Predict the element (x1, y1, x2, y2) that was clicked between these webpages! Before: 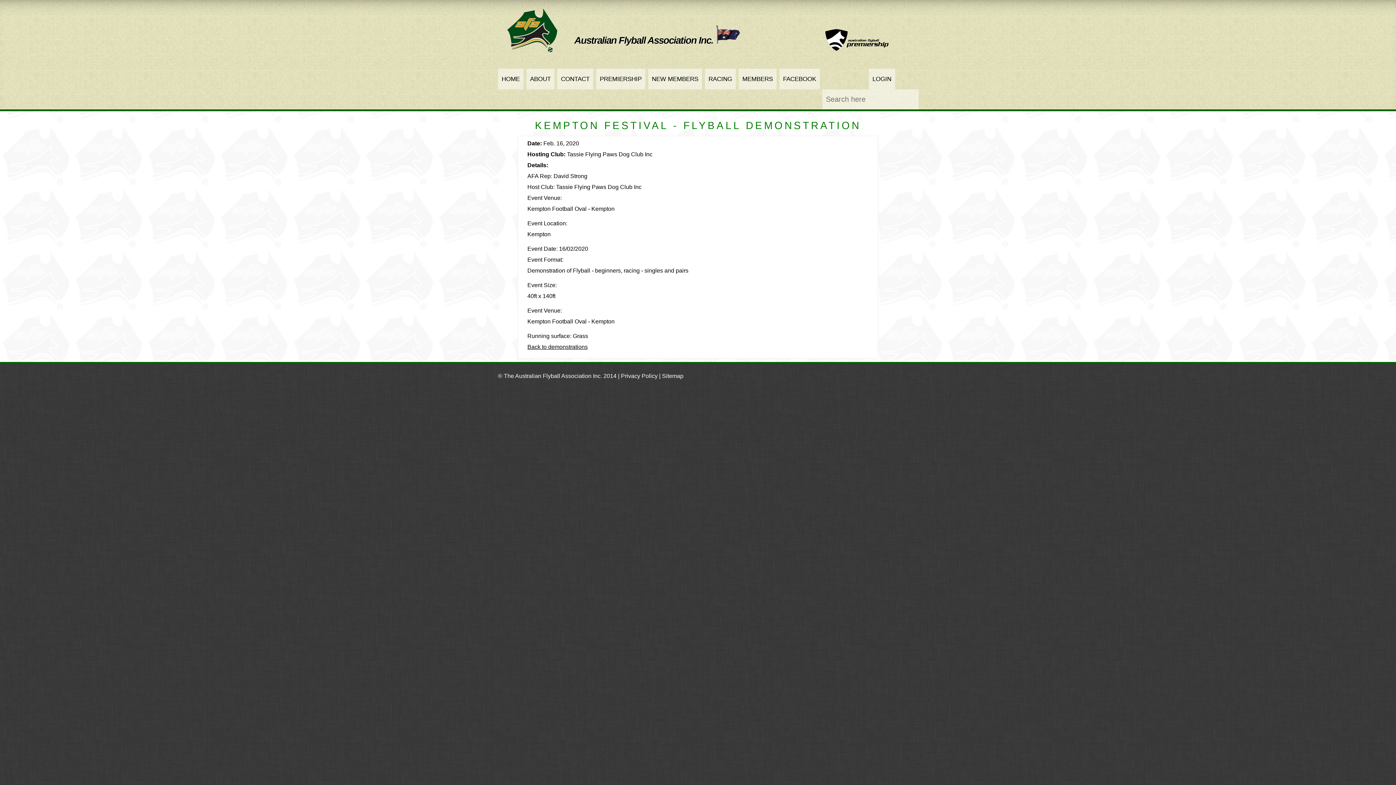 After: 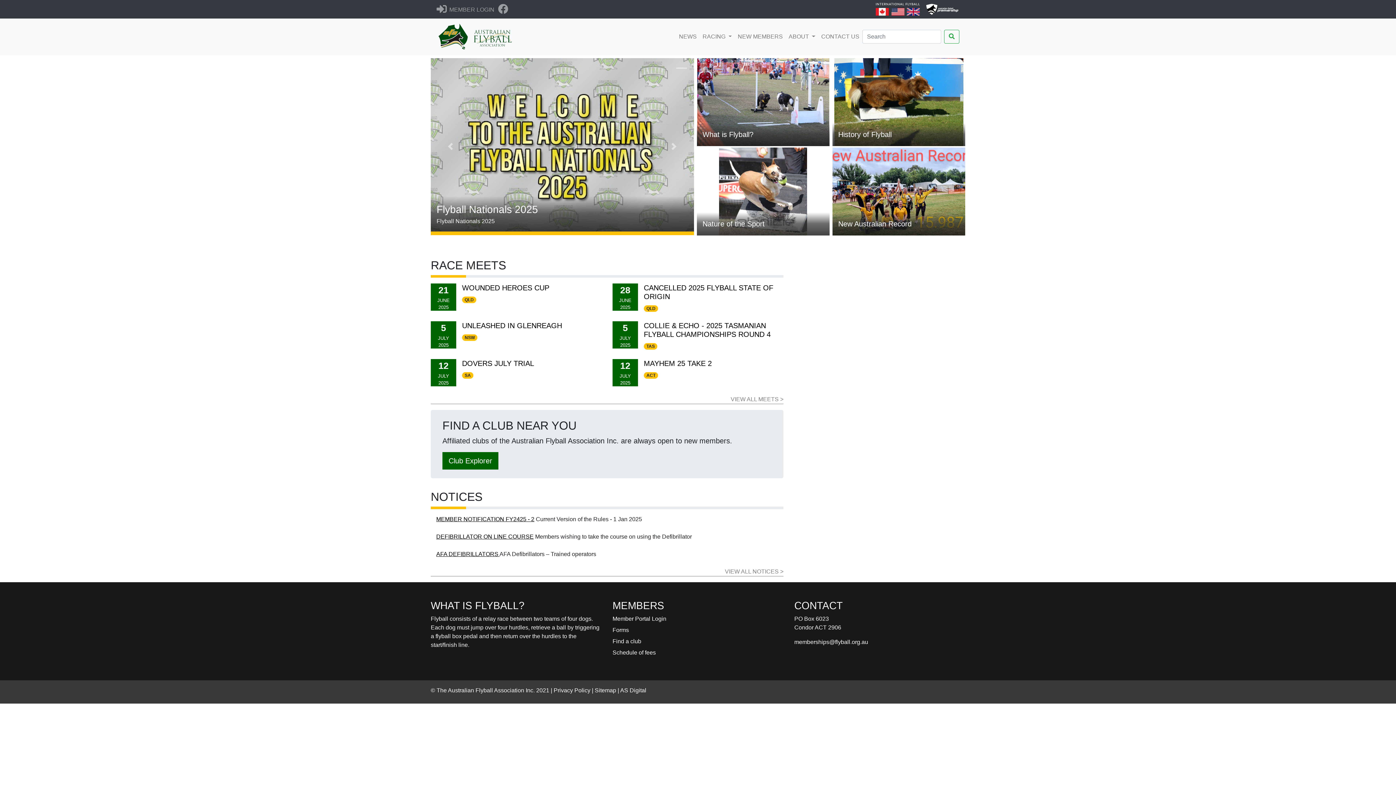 Action: label: HOME bbox: (498, 68, 523, 89)